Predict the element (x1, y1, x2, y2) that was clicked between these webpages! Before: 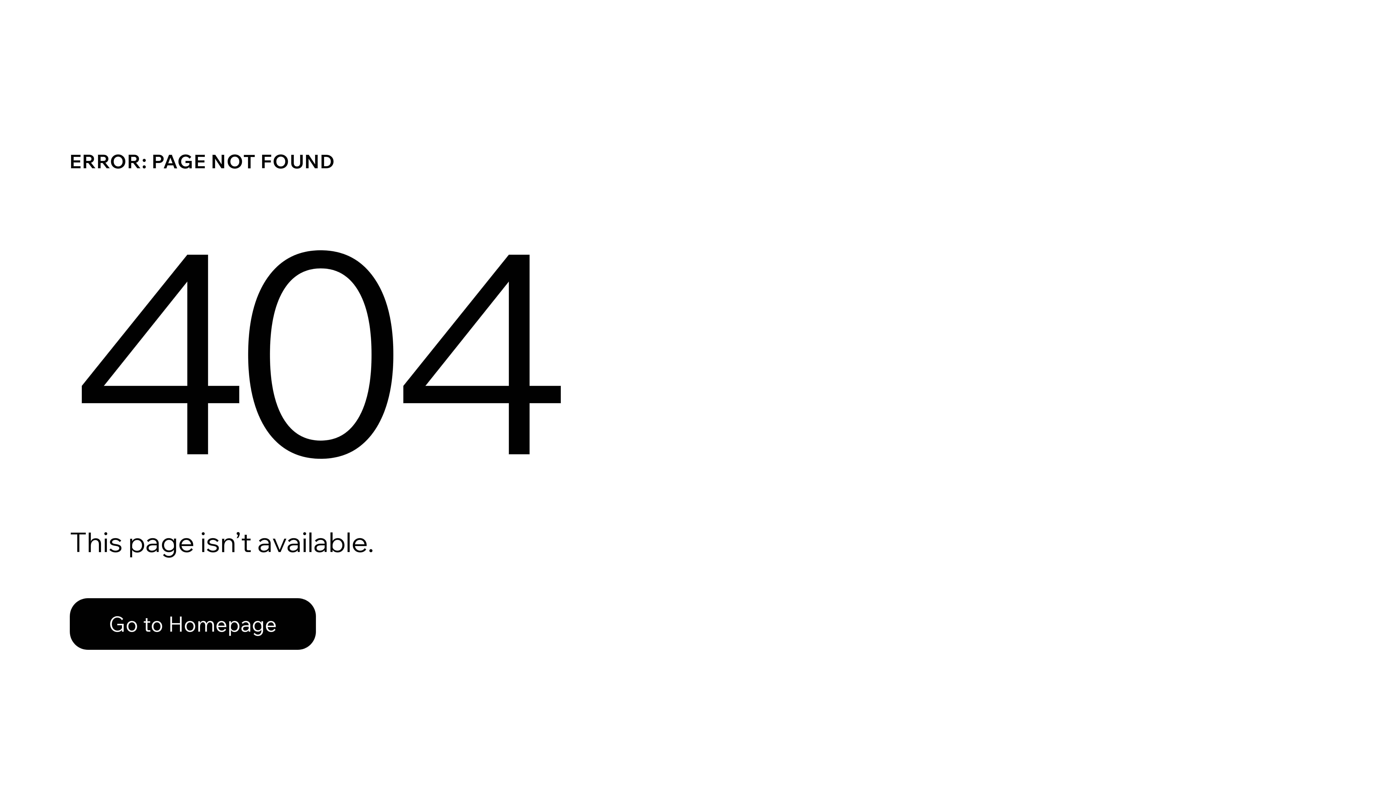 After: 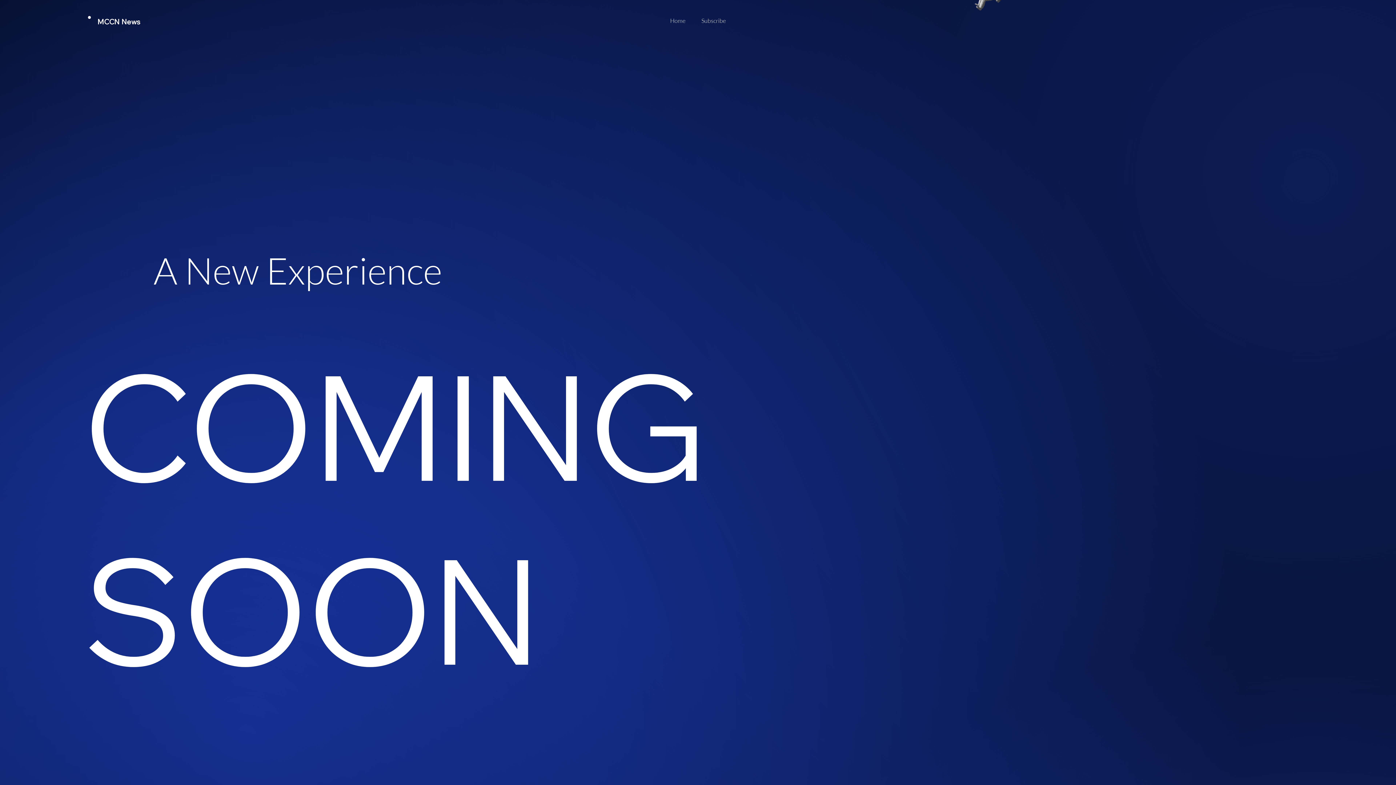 Action: bbox: (69, 598, 316, 650) label: Go to Homepage